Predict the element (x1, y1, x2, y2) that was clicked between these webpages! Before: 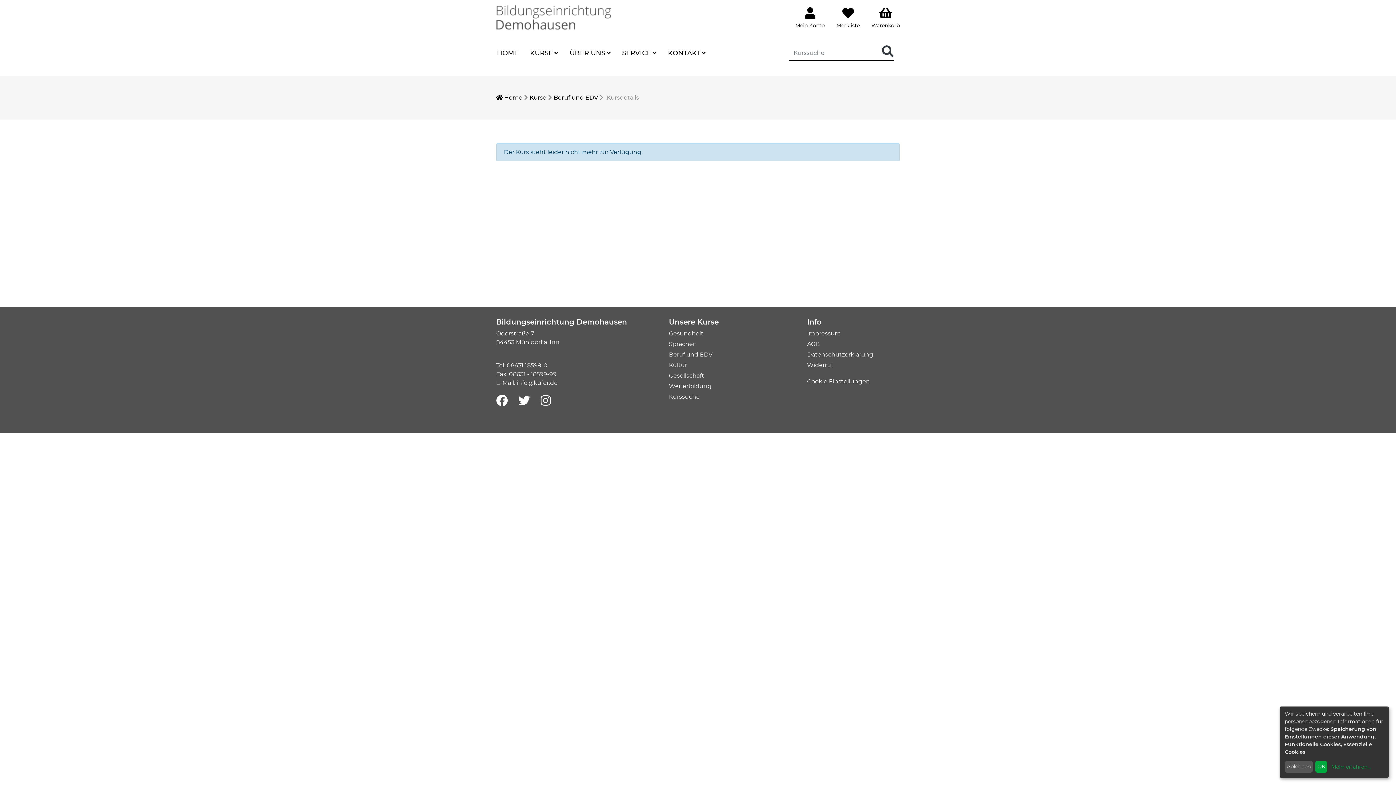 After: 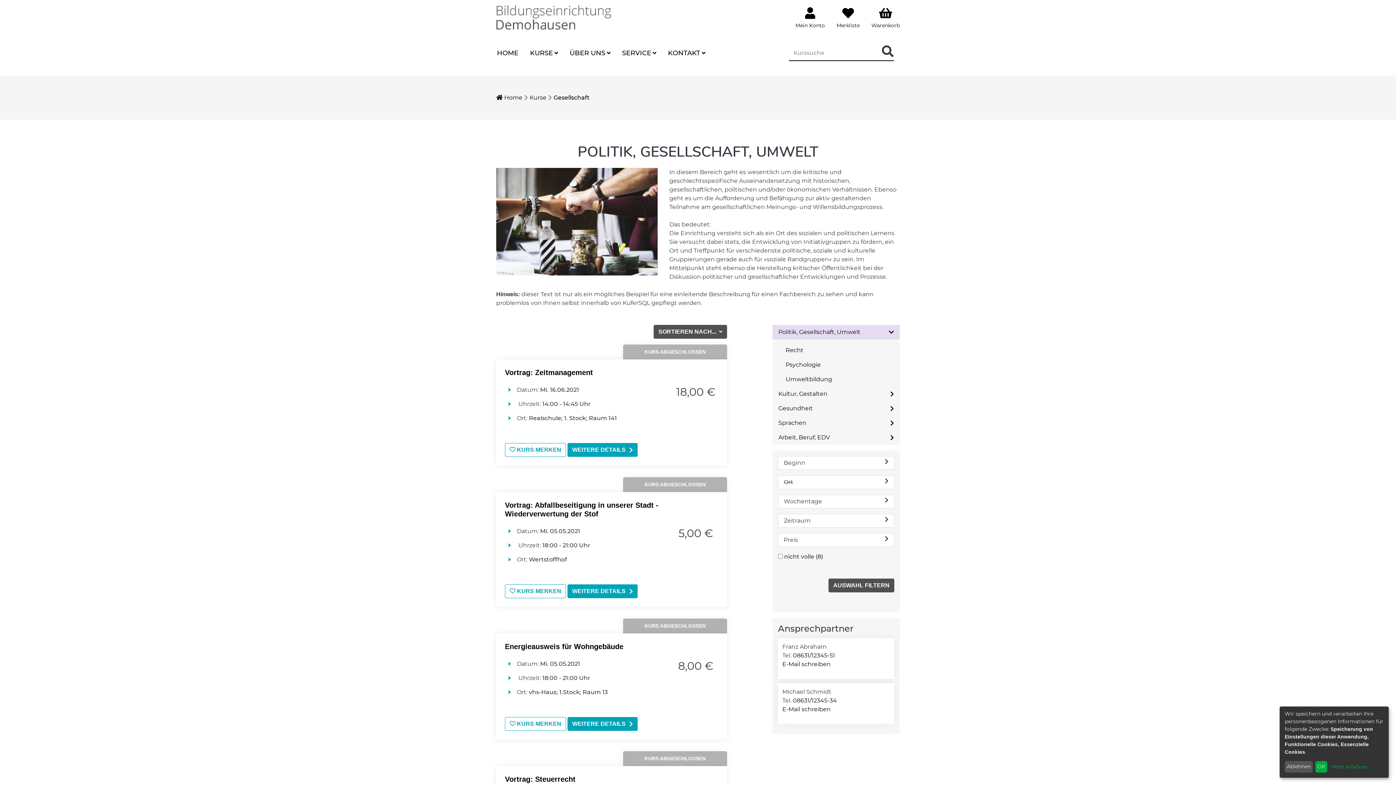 Action: bbox: (669, 372, 704, 379) label: Gesellschaft